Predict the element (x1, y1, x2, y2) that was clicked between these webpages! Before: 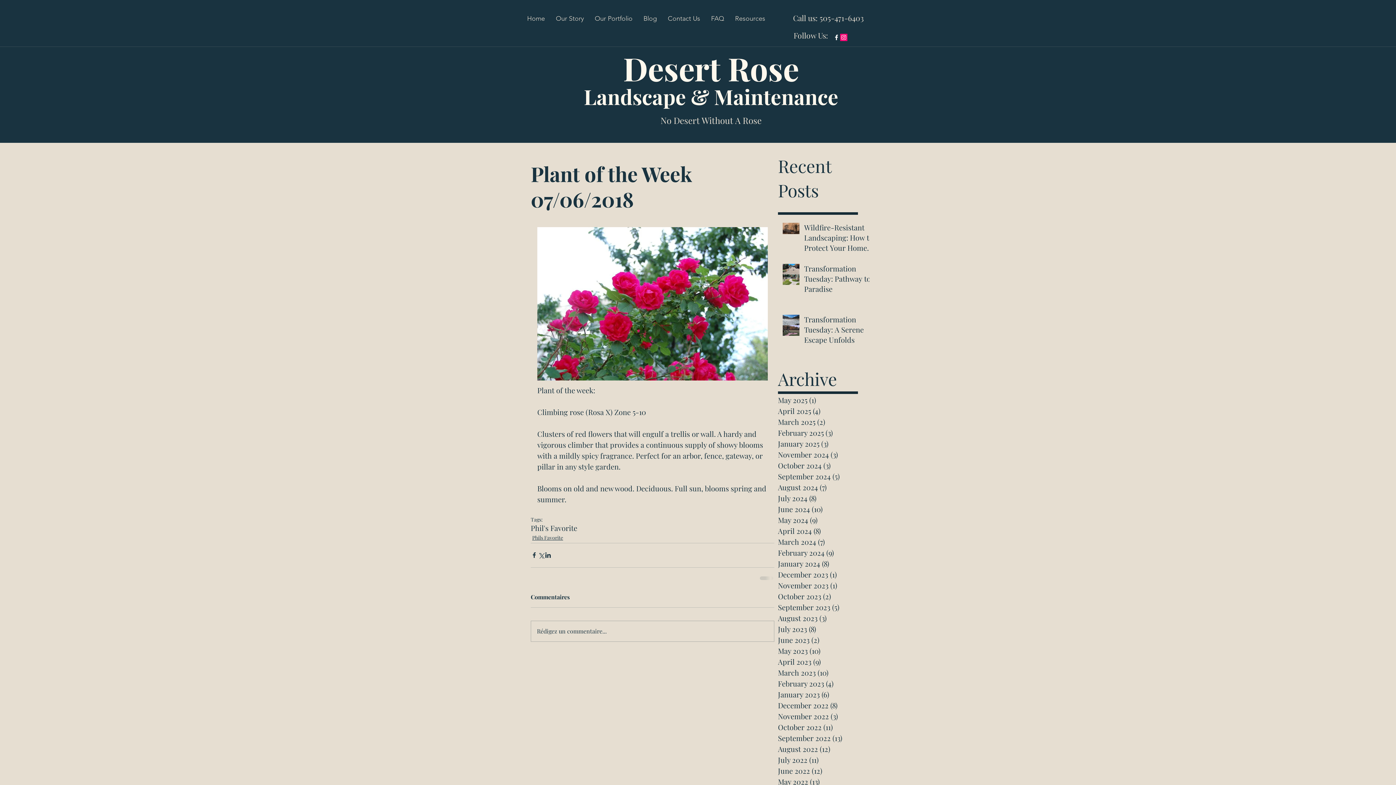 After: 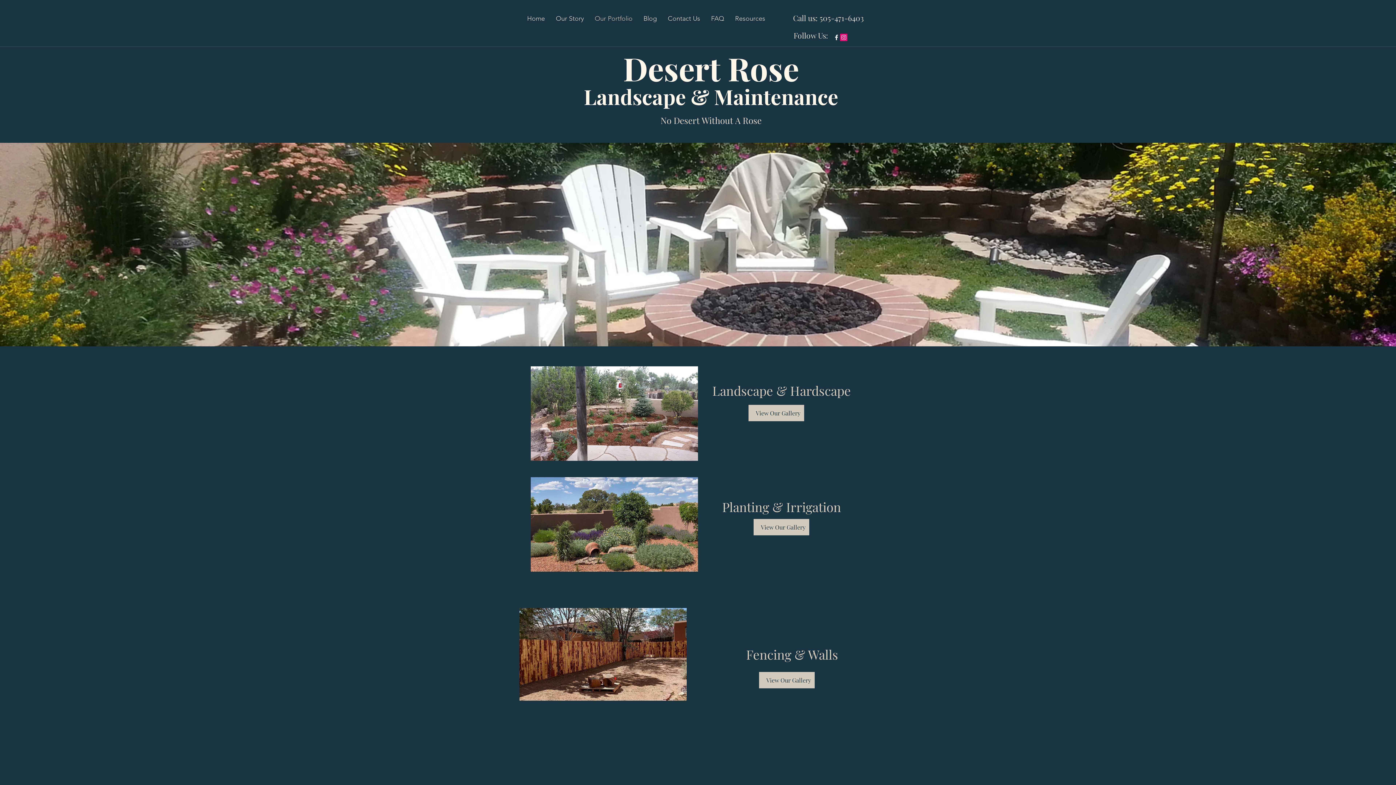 Action: bbox: (589, 13, 638, 24) label: Our Portfolio